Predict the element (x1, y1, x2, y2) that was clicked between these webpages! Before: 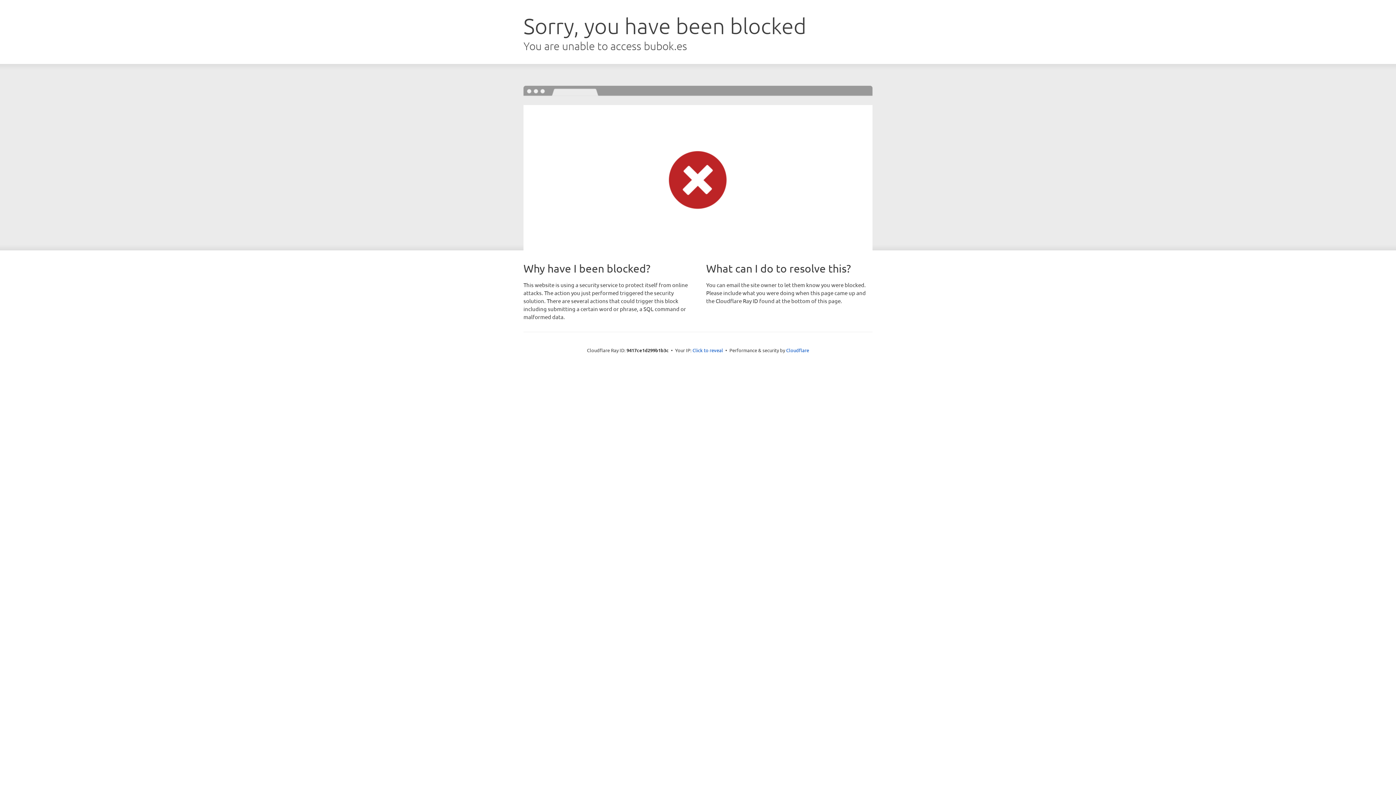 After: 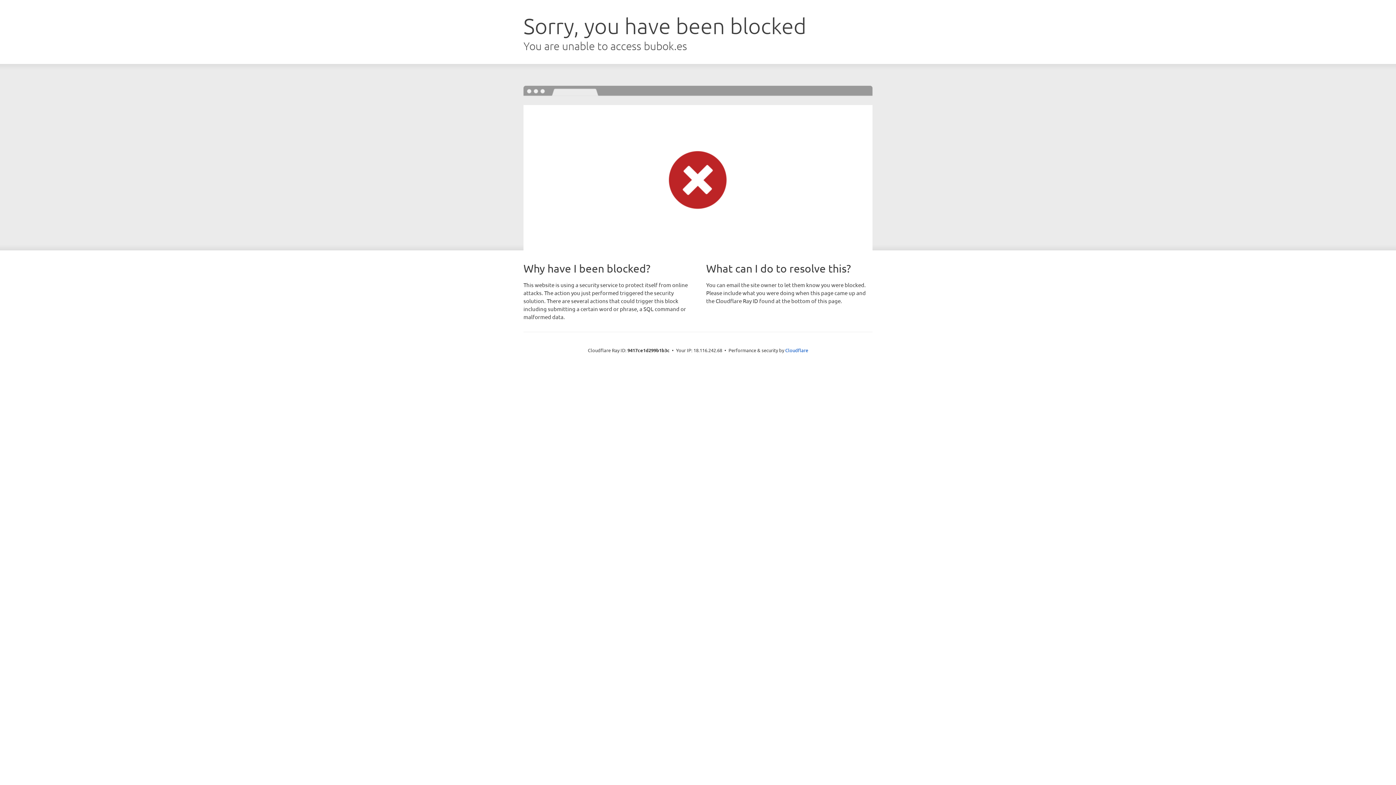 Action: label: Click to reveal bbox: (692, 346, 723, 353)